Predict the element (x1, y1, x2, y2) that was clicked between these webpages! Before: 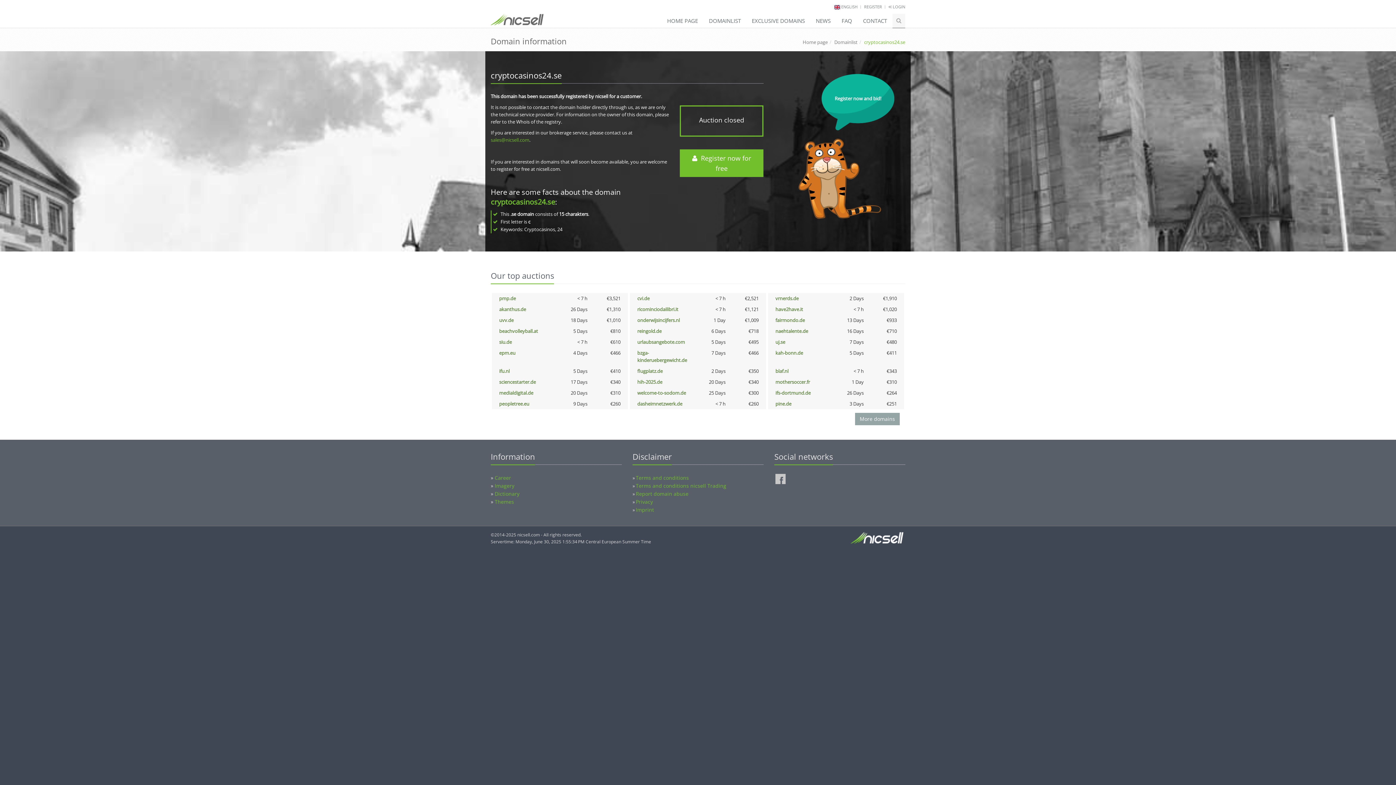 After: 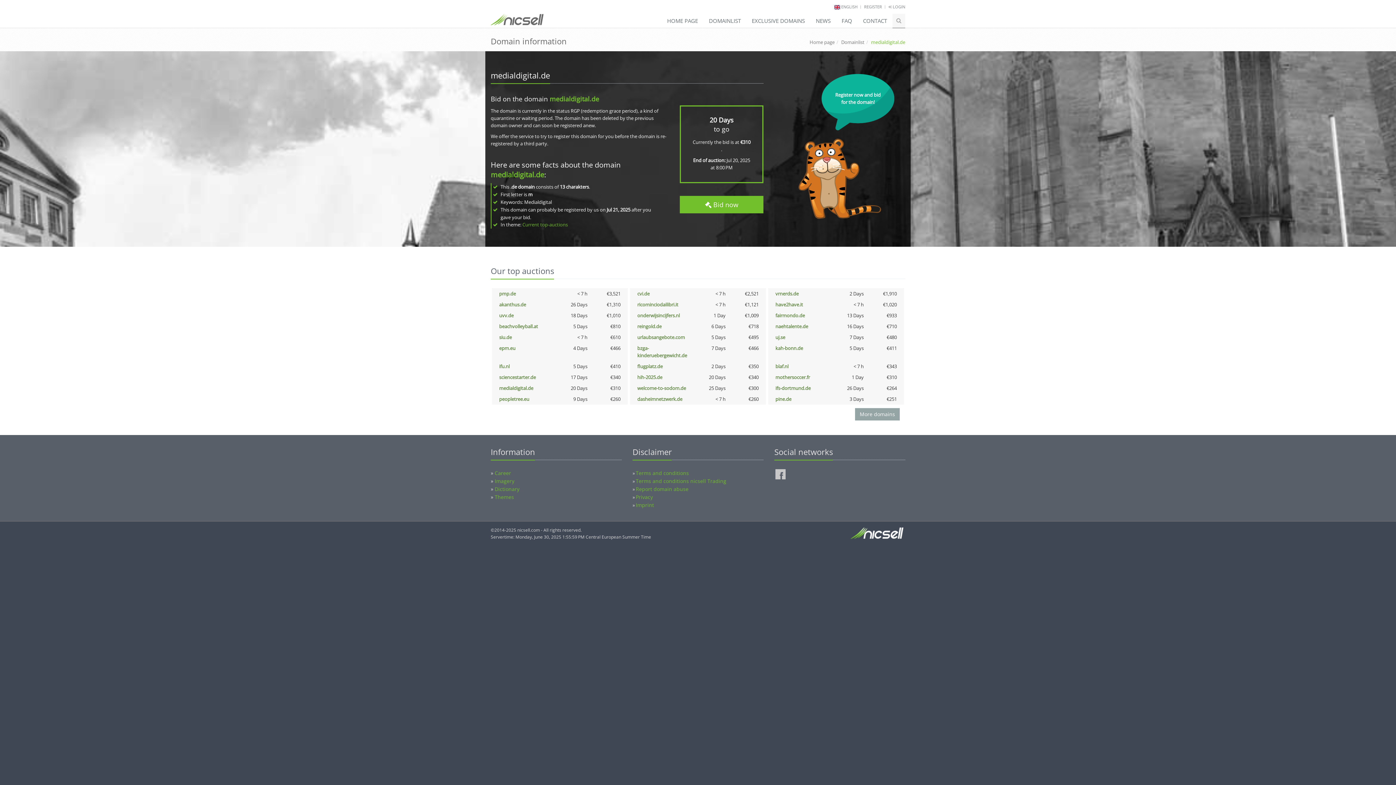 Action: label: medialdigital.de bbox: (499, 389, 533, 396)